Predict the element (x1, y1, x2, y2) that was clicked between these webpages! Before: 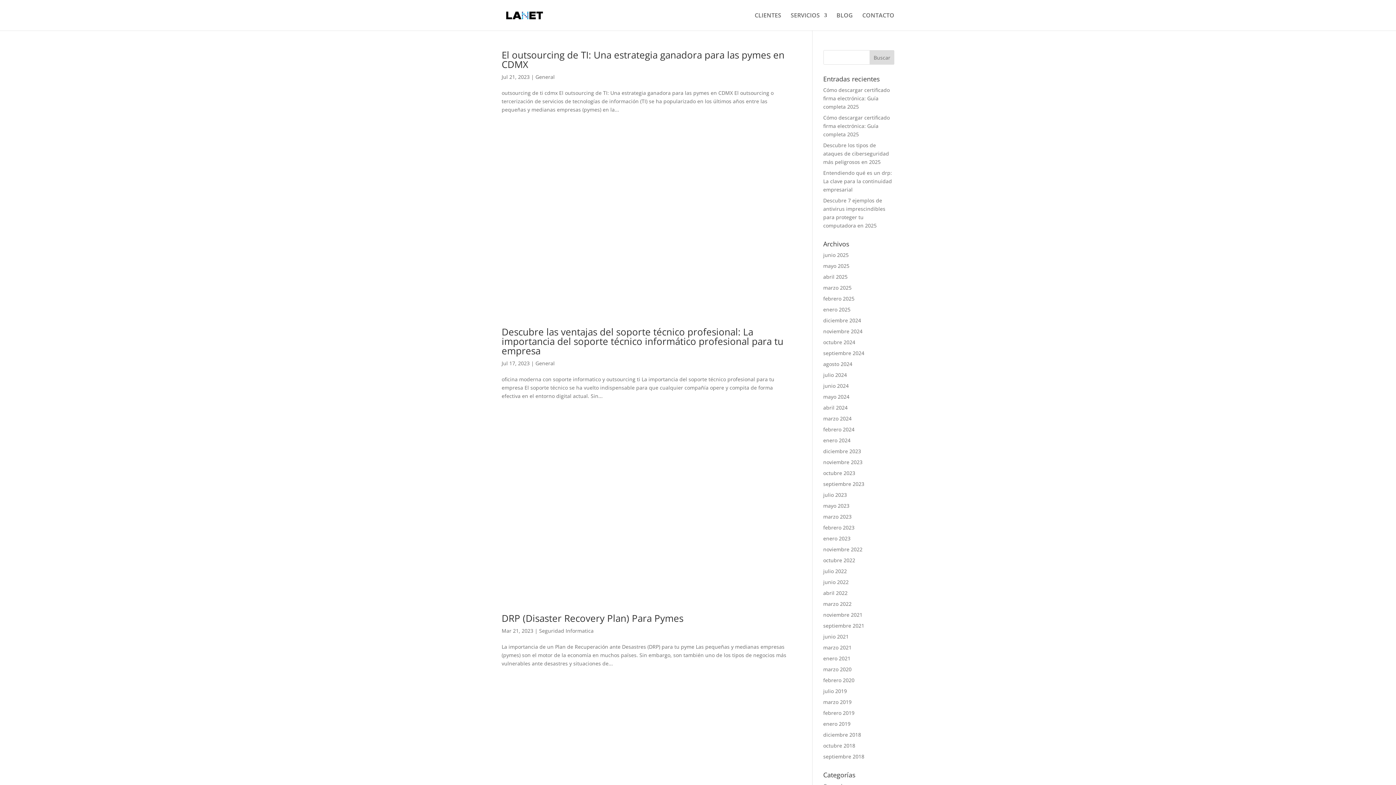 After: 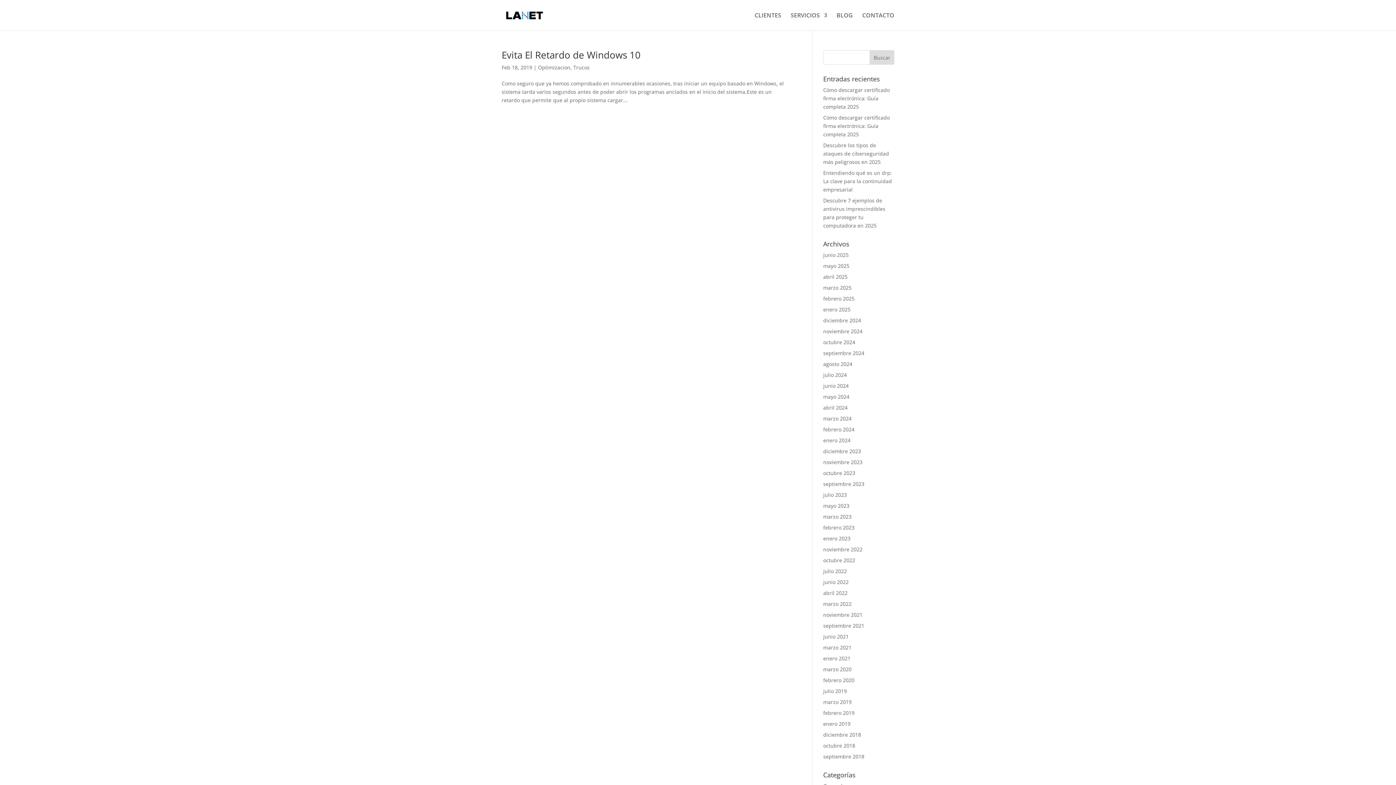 Action: label: febrero 2019 bbox: (823, 709, 854, 716)